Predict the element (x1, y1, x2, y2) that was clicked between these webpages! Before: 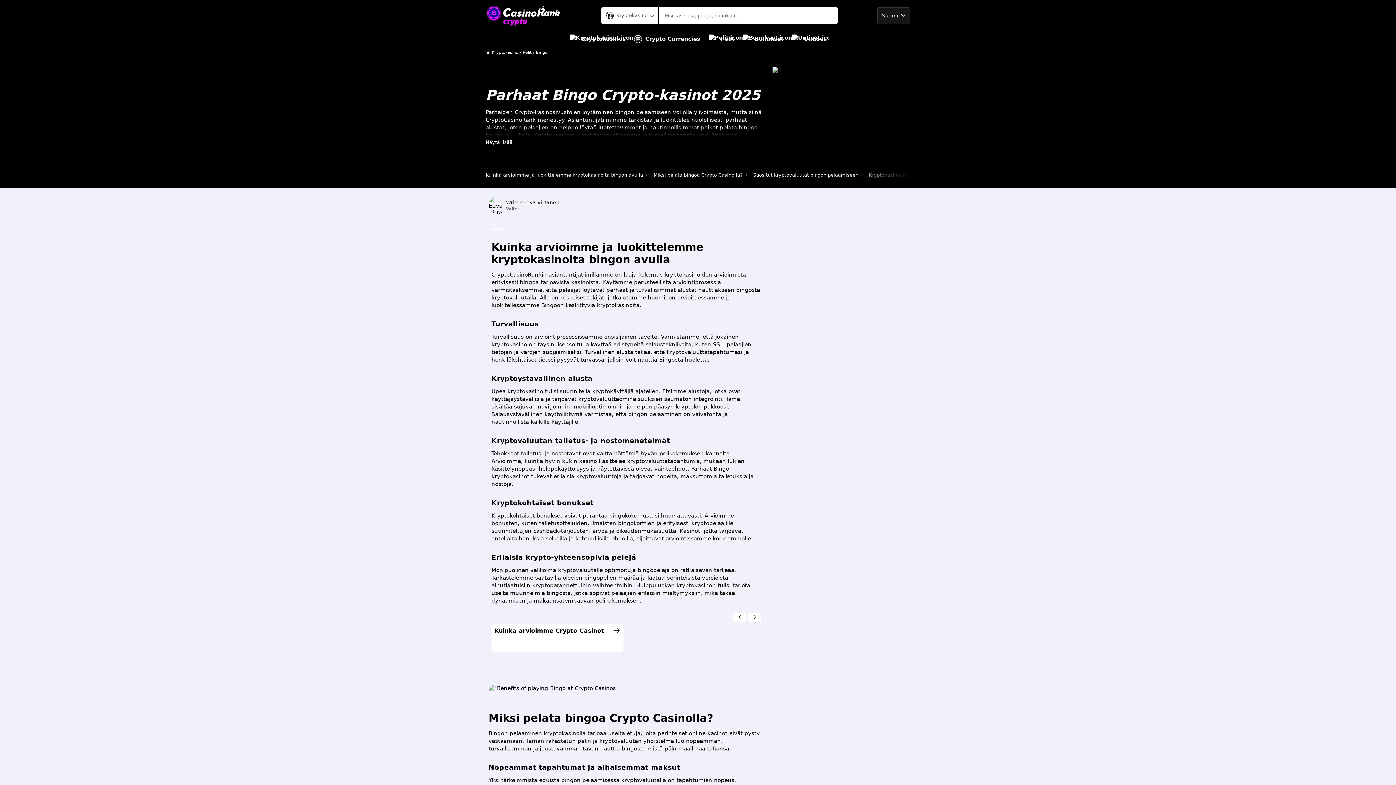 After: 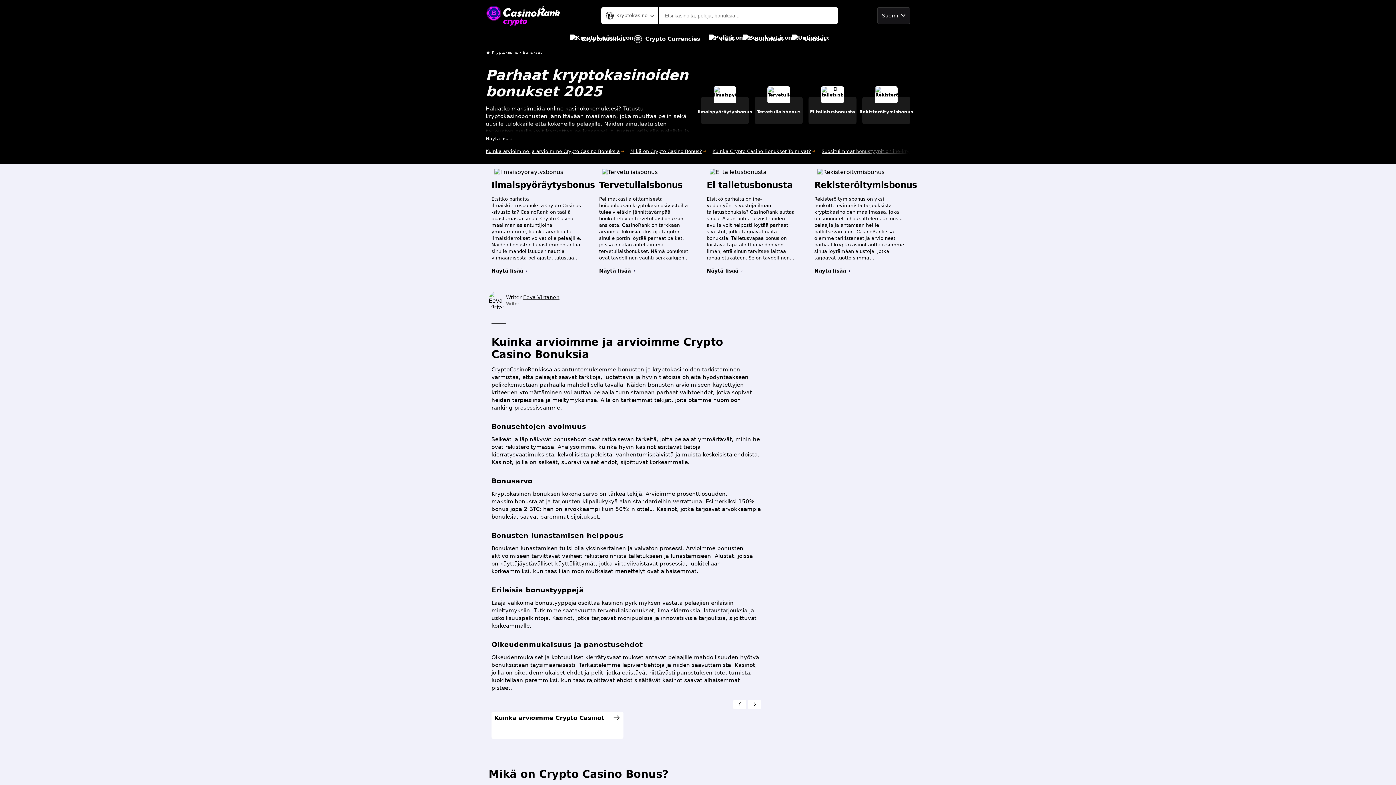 Action: bbox: (743, 30, 783, 46) label: Bonukset